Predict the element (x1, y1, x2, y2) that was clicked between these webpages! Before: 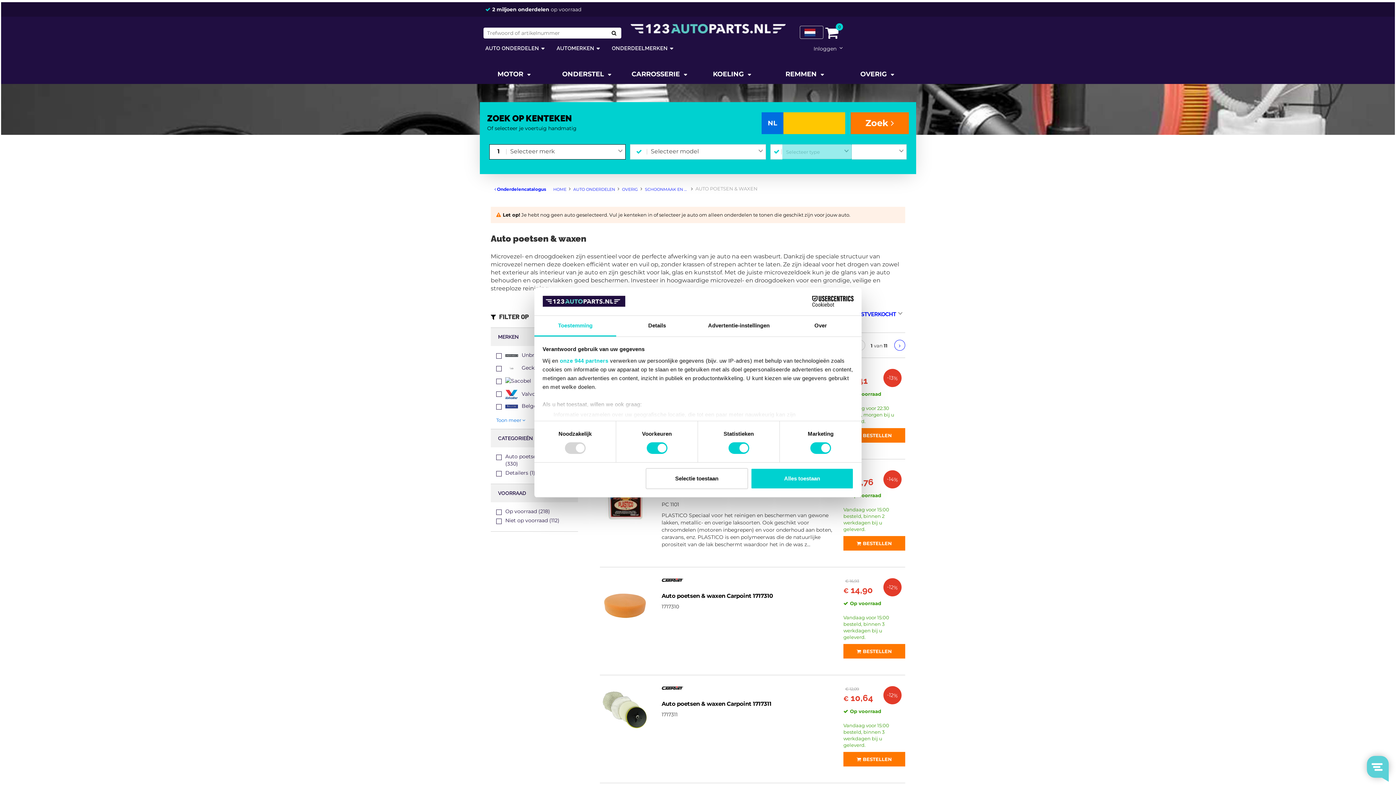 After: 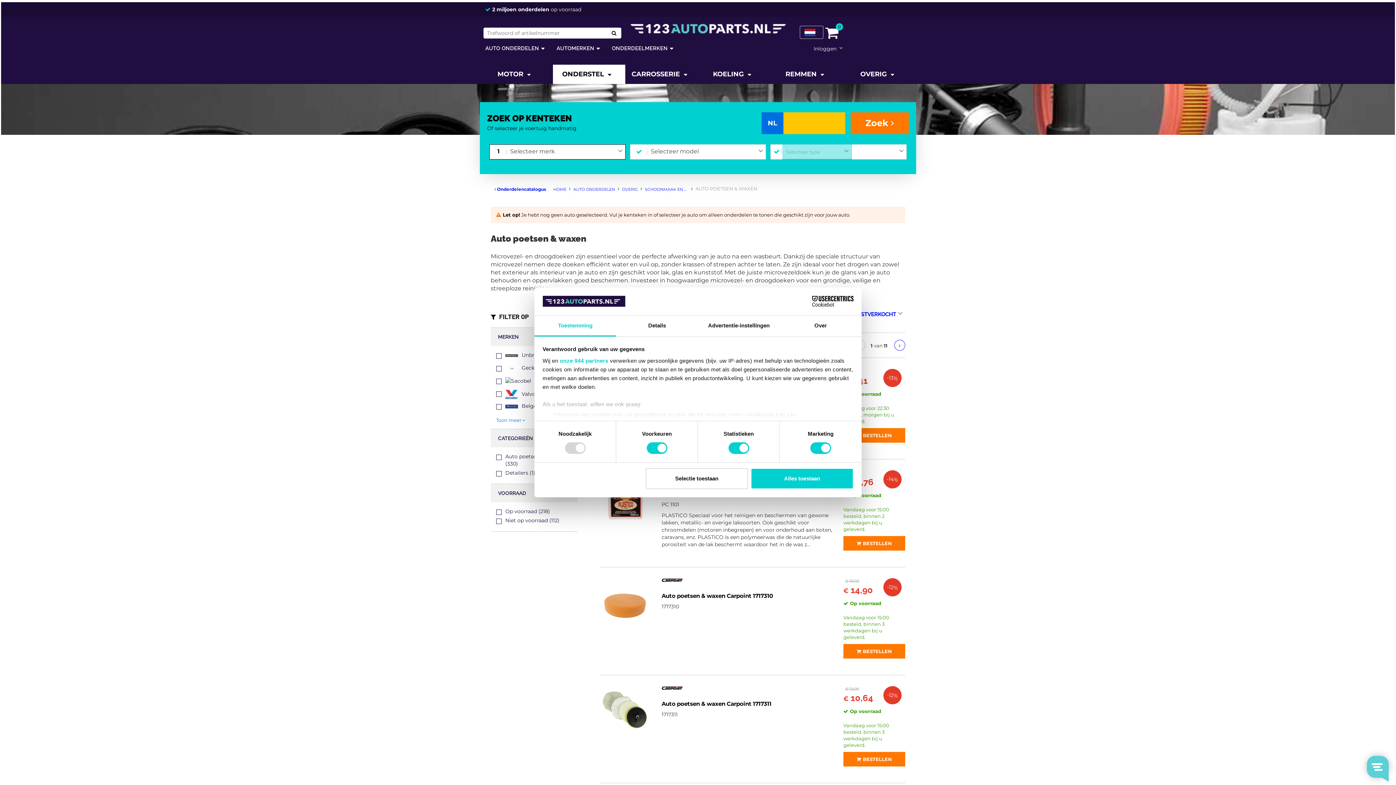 Action: label: ONDERSTEL  bbox: (553, 64, 625, 84)